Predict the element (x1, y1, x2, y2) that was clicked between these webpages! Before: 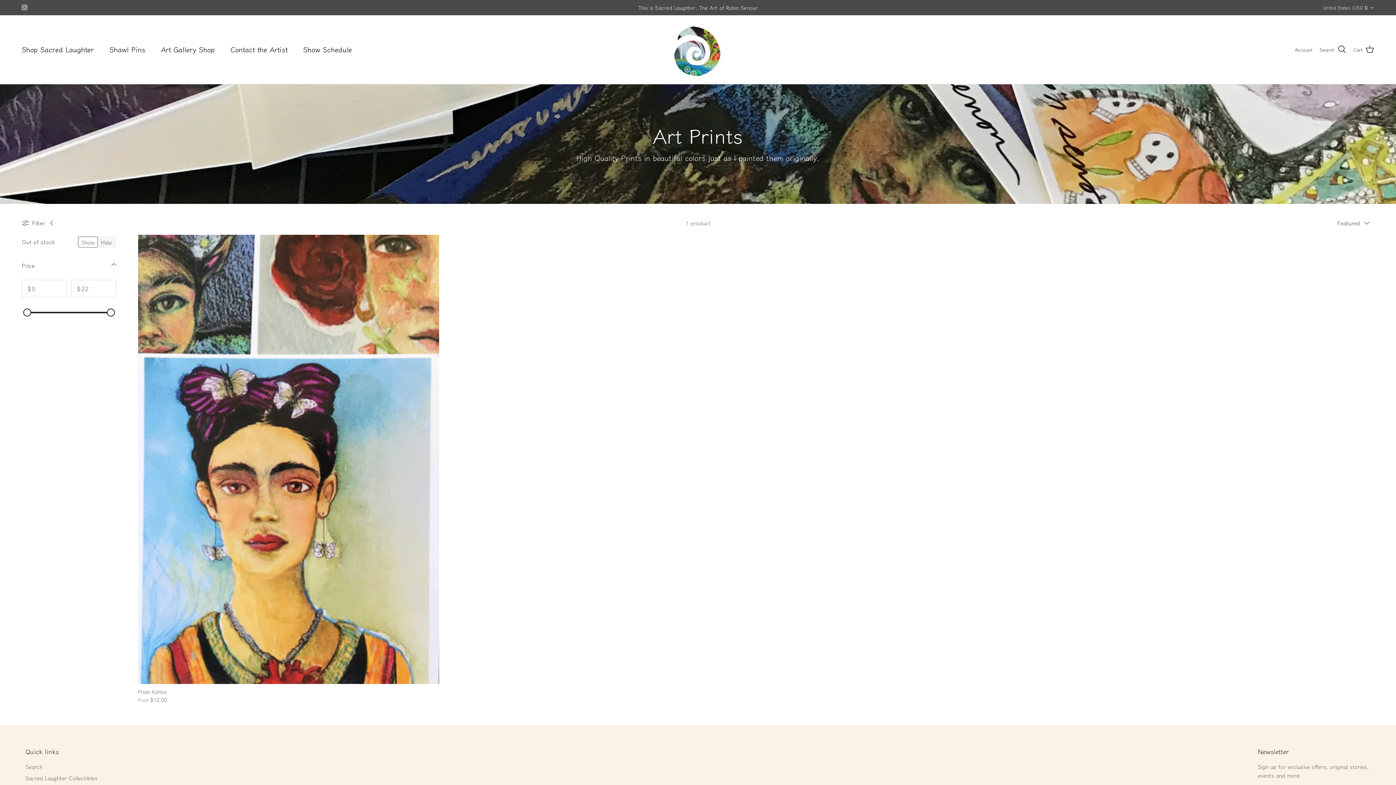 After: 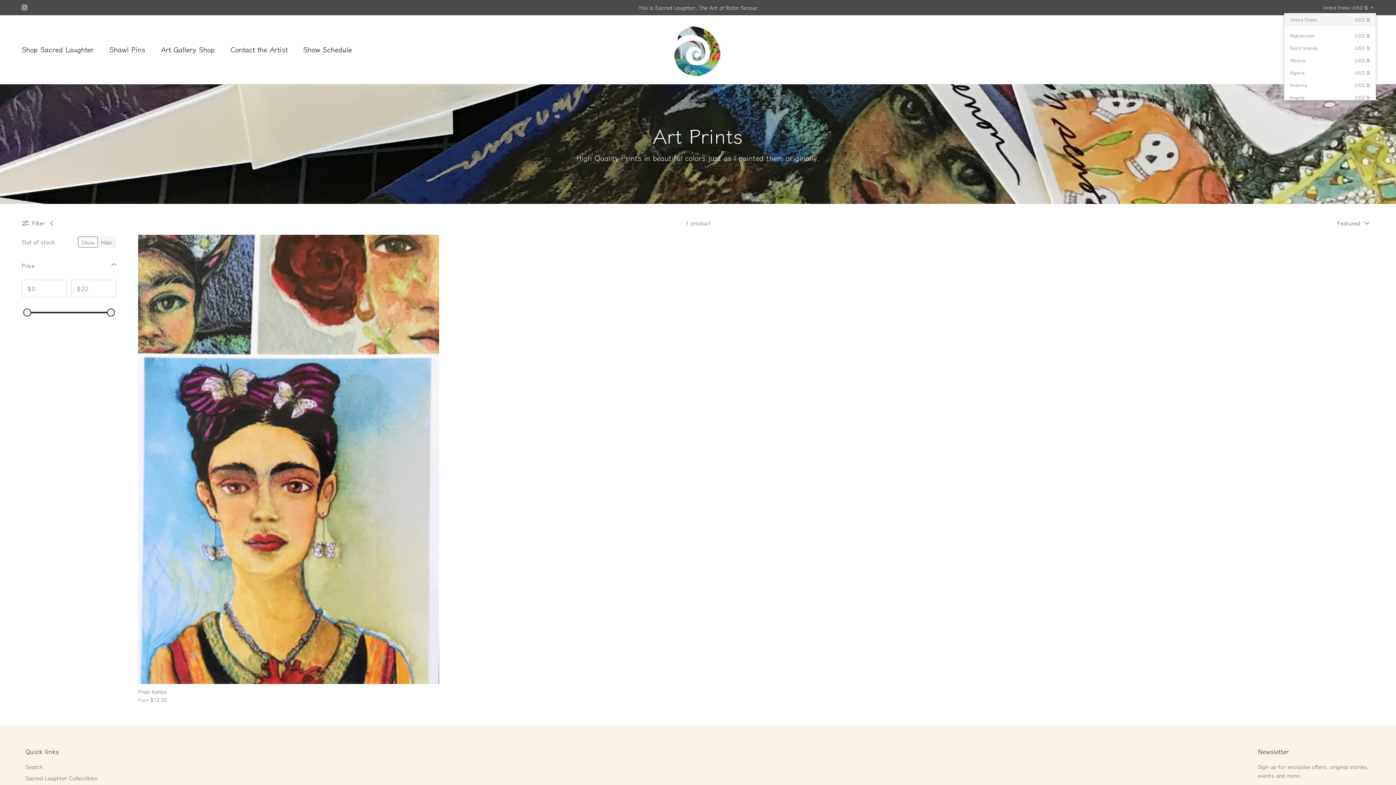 Action: label: United States (USD $) bbox: (1323, 1, 1374, 14)